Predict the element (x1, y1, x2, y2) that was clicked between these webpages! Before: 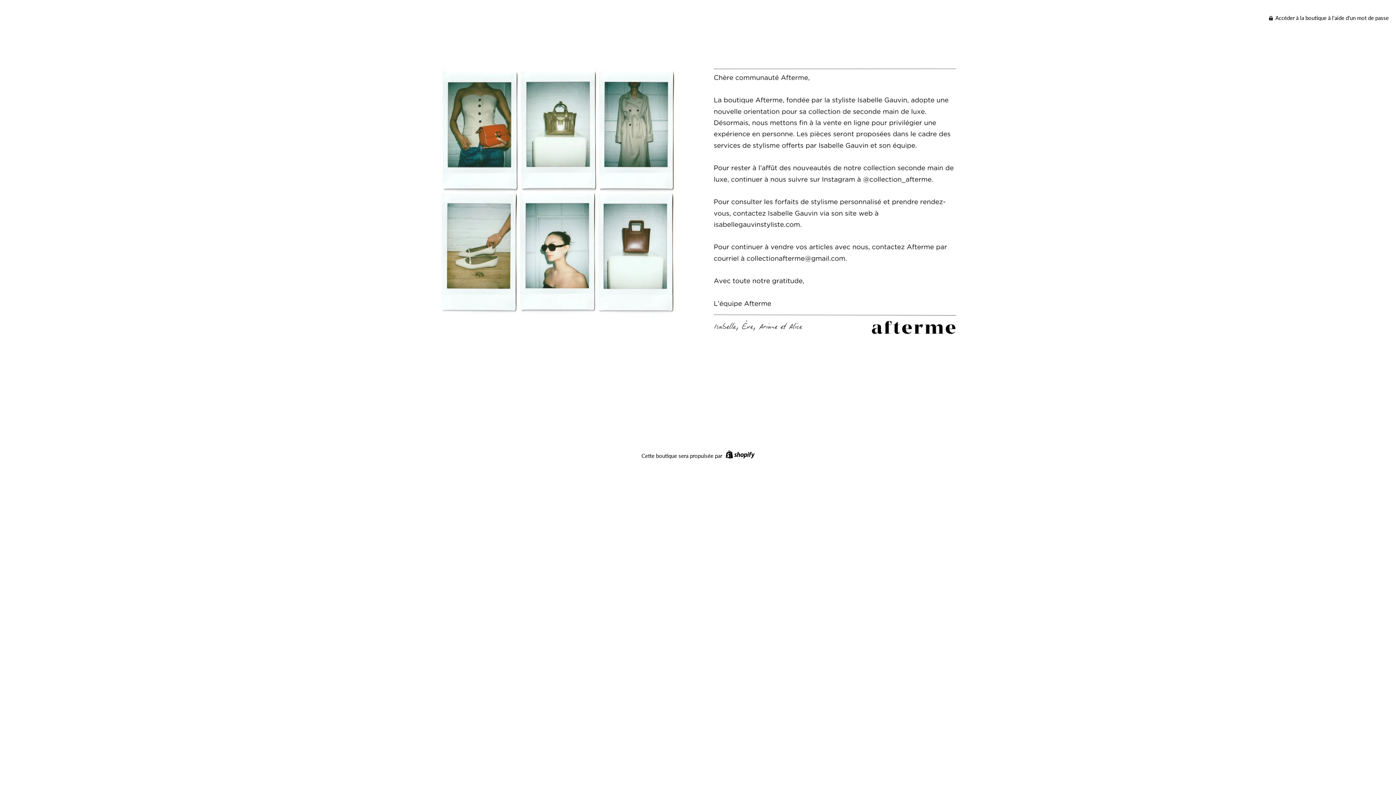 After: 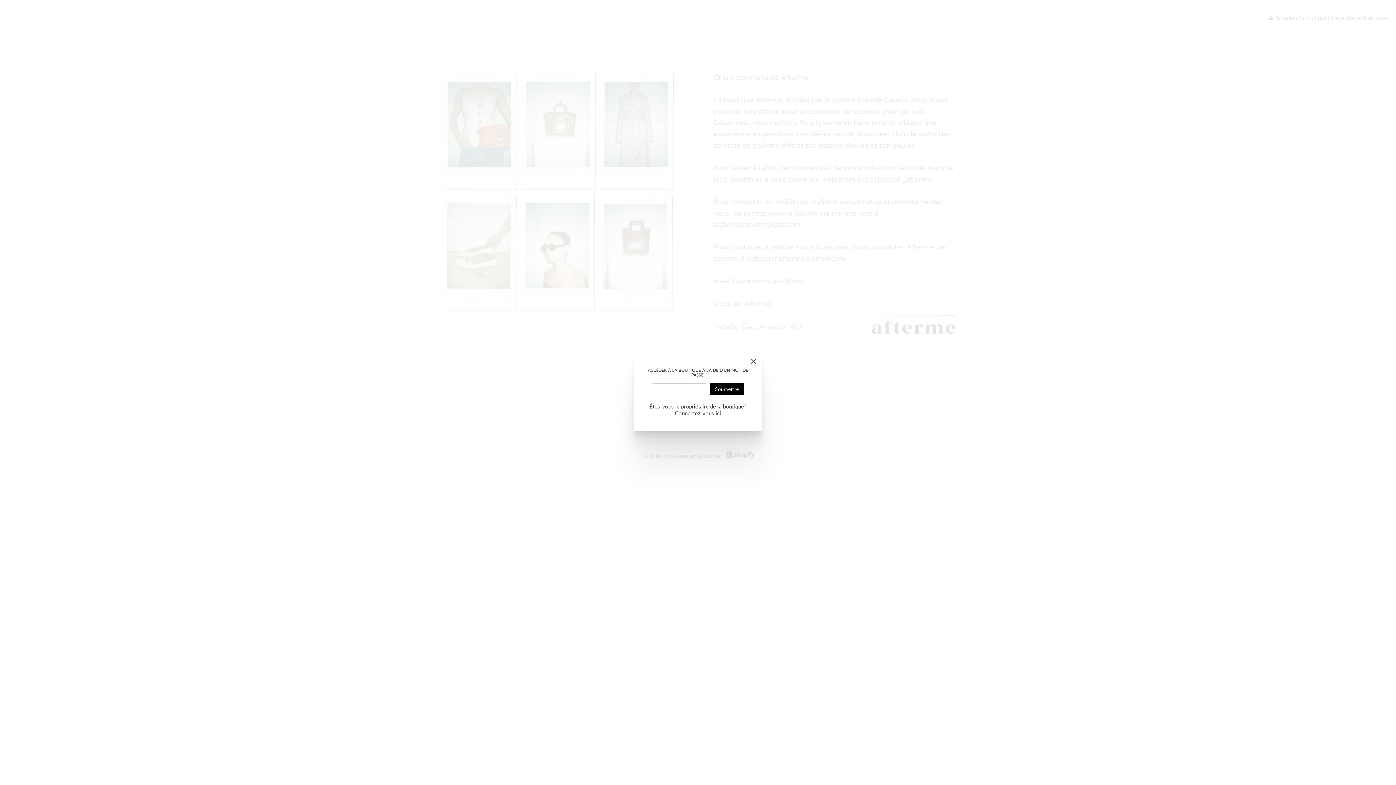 Action: label:  Accéder à la boutique à l'aide d'un mot de passe bbox: (1269, 14, 1389, 21)